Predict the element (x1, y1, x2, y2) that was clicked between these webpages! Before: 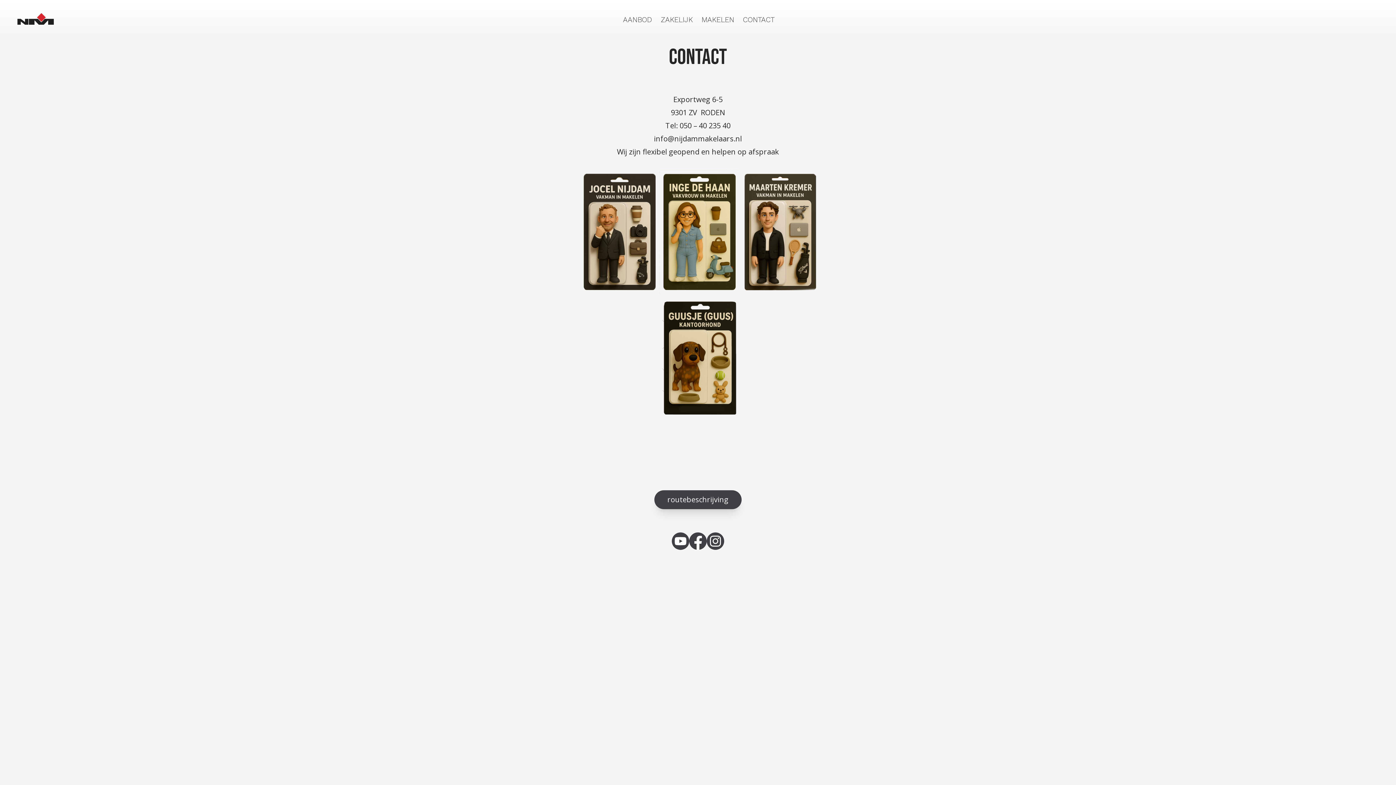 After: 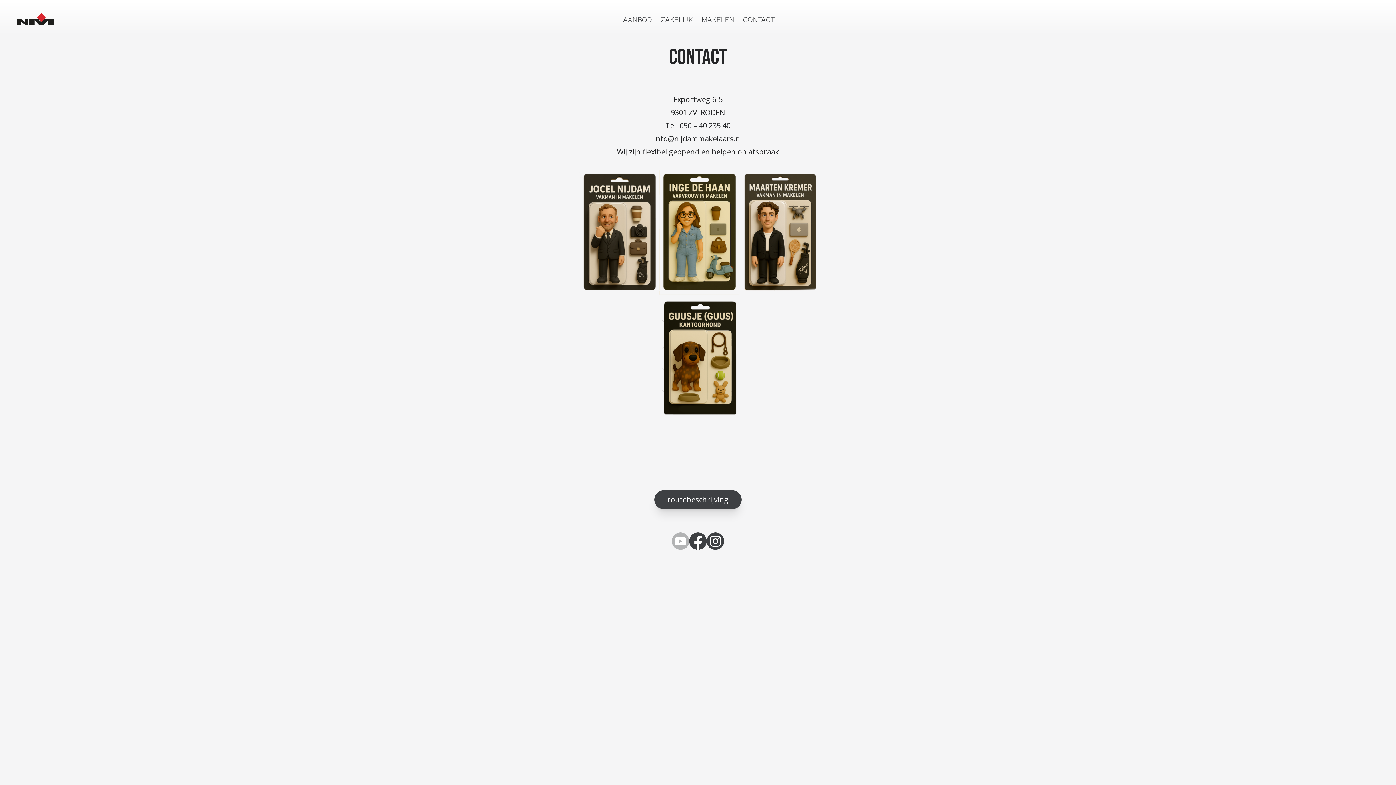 Action: bbox: (672, 532, 689, 550)